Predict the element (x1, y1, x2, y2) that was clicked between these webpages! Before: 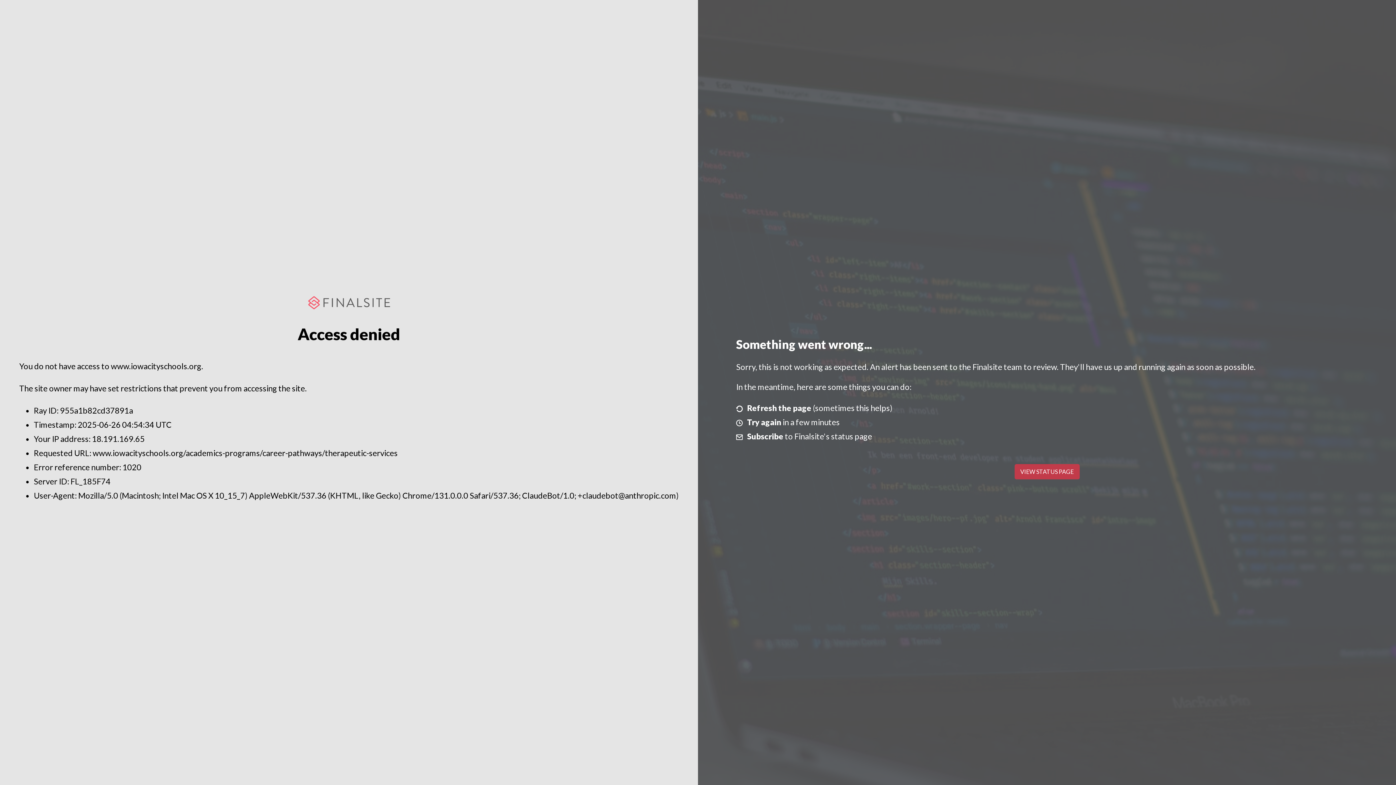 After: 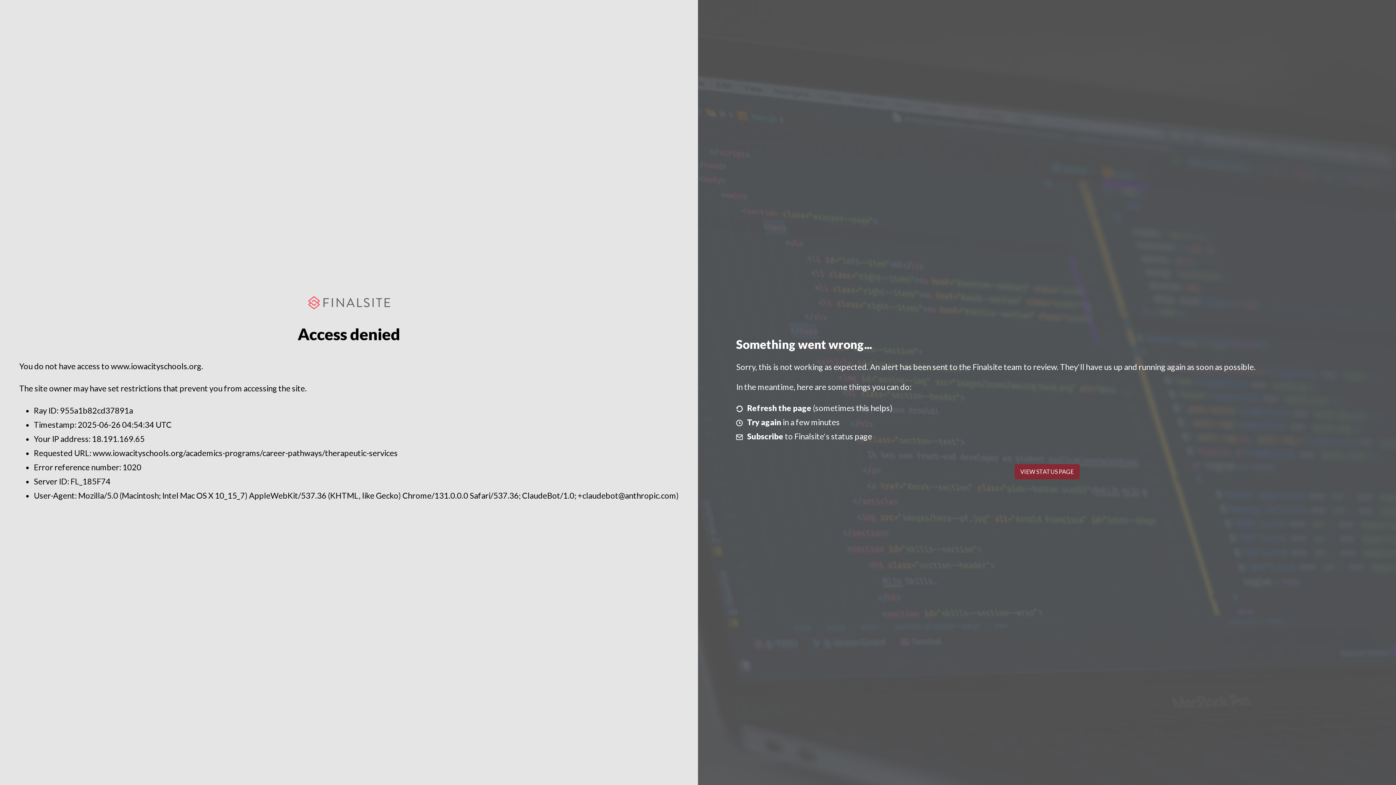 Action: bbox: (1014, 464, 1079, 479) label: VIEW STATUS PAGE